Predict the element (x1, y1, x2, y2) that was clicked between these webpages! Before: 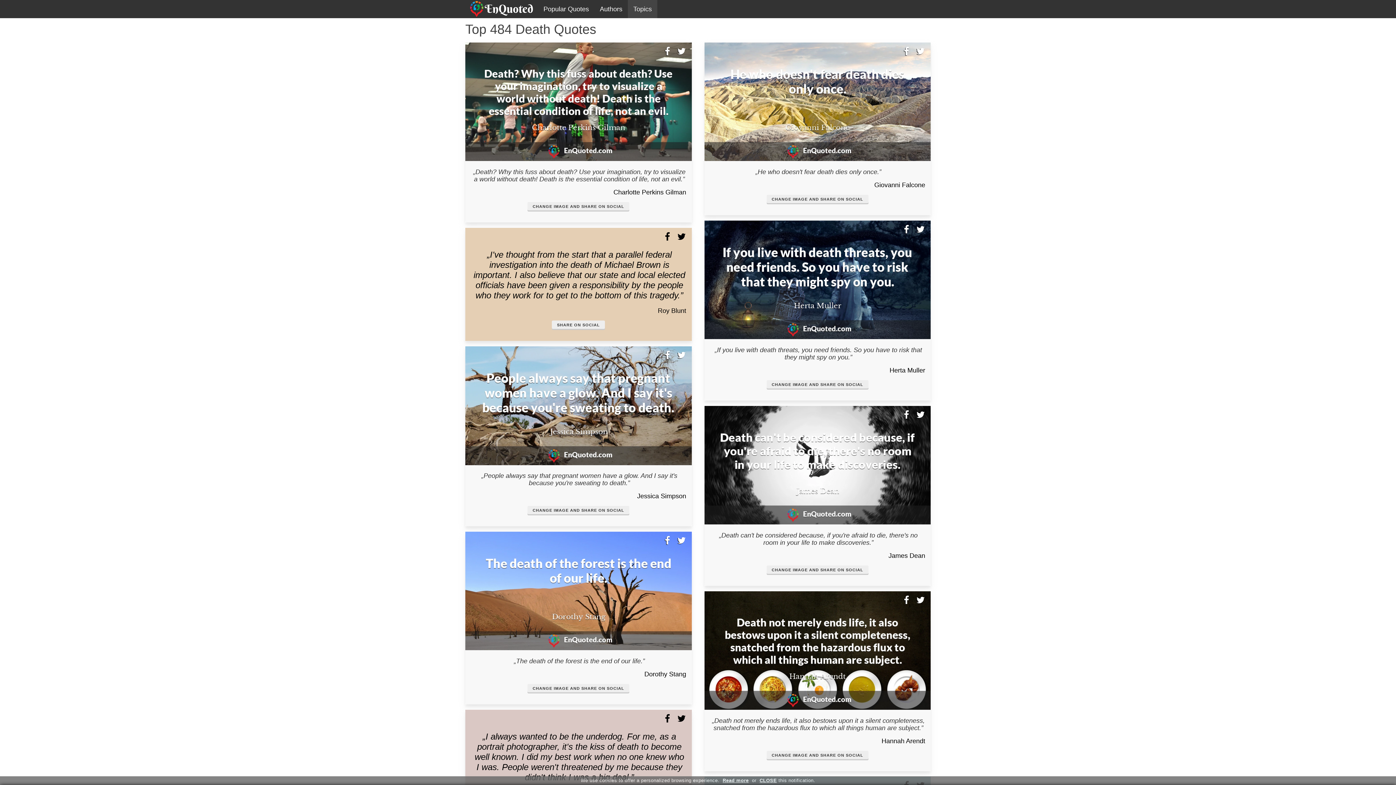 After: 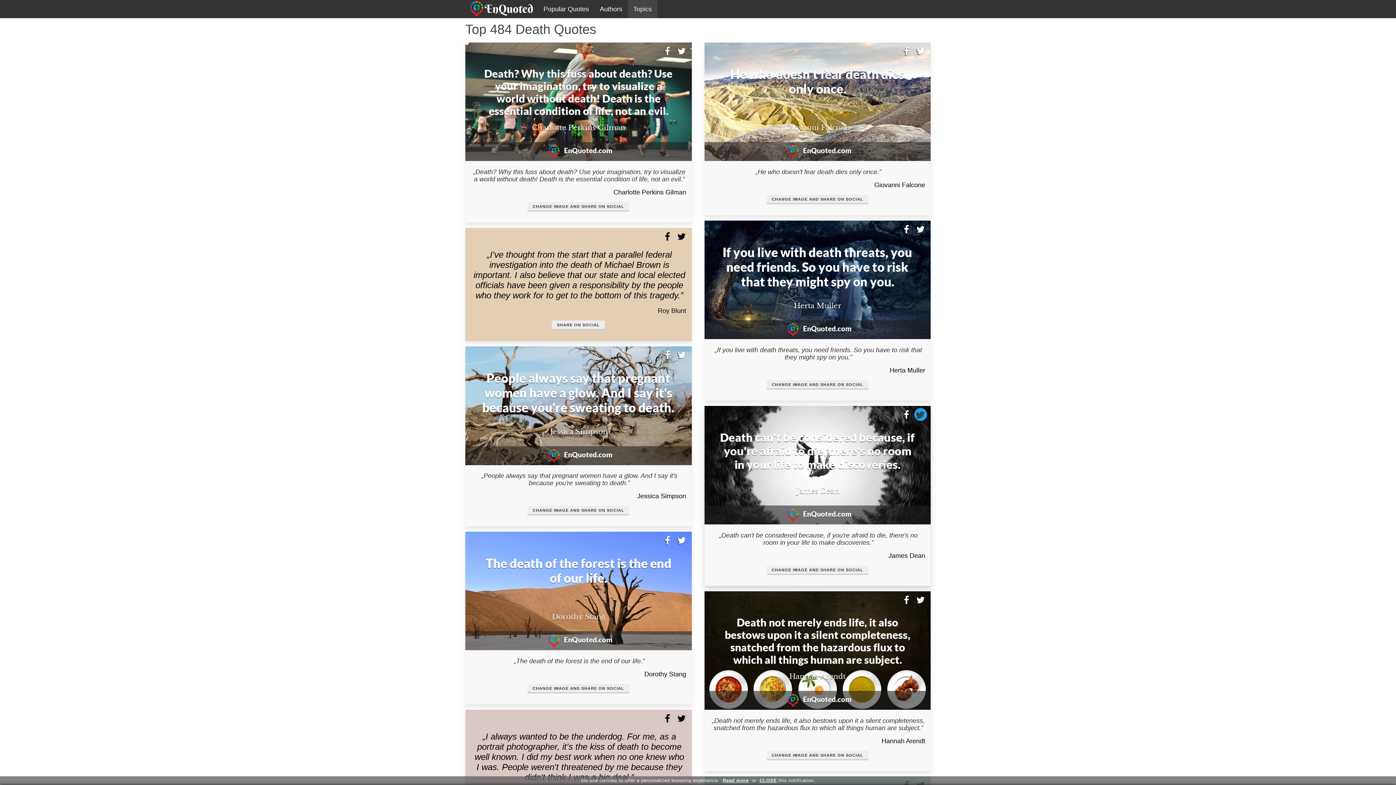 Action: bbox: (914, 408, 927, 421)